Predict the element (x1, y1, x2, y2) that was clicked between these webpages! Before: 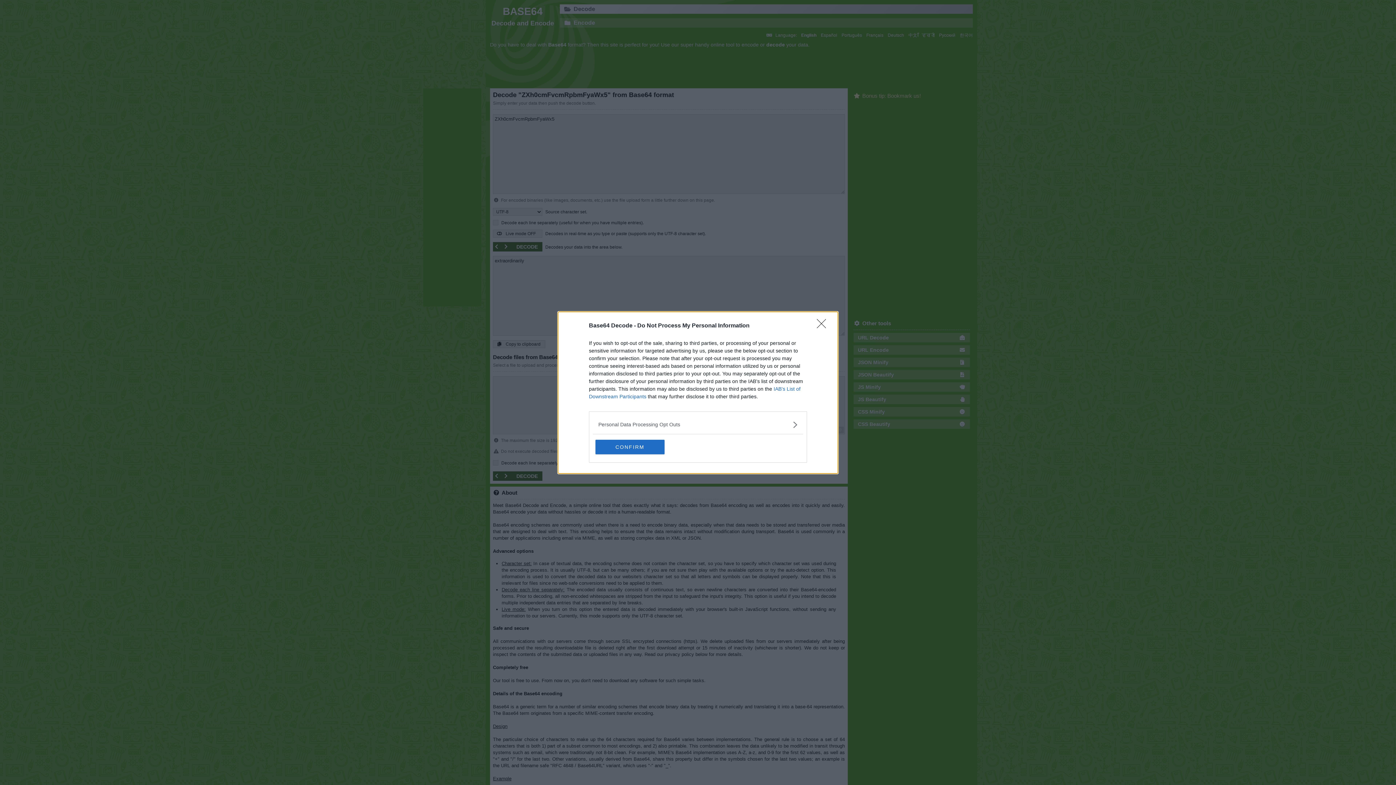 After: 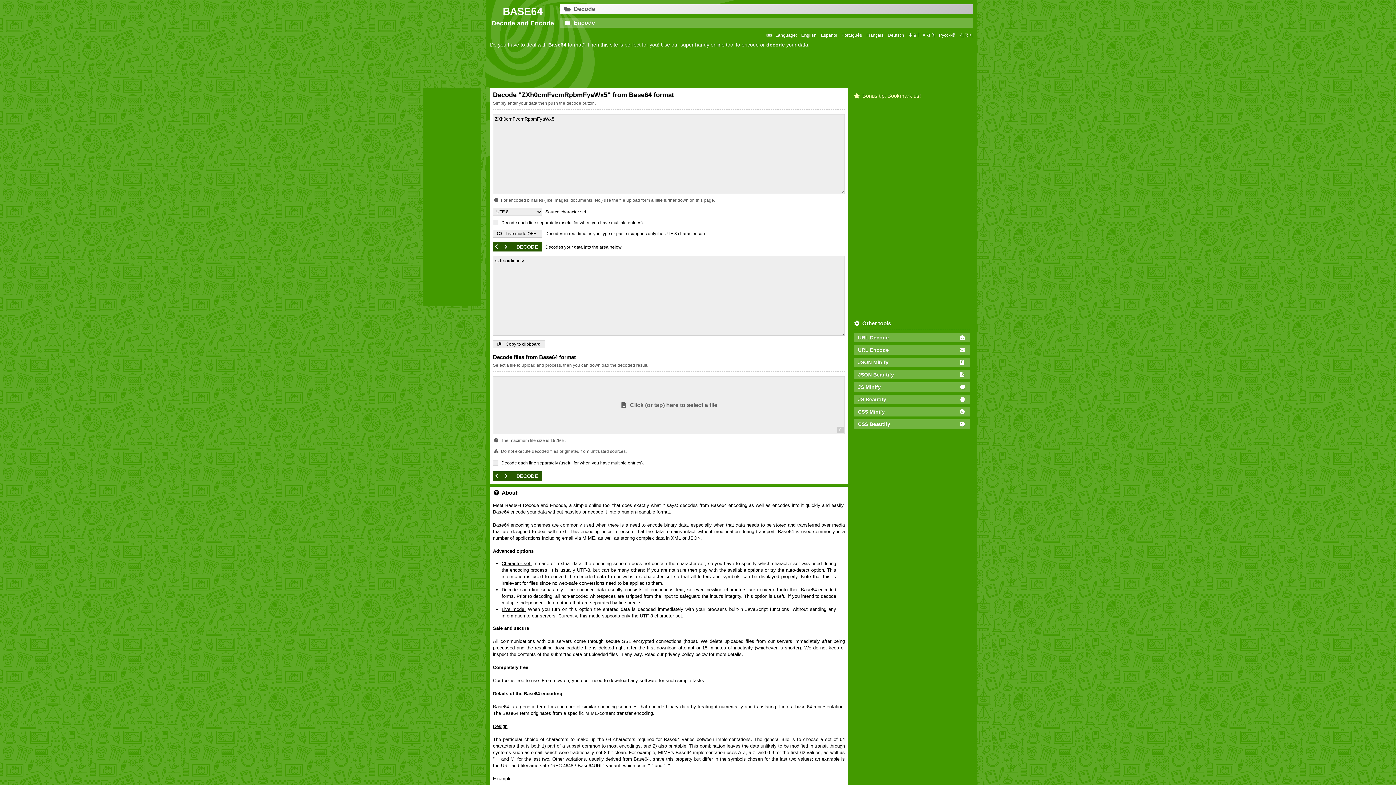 Action: bbox: (817, 319, 830, 332) label: Close